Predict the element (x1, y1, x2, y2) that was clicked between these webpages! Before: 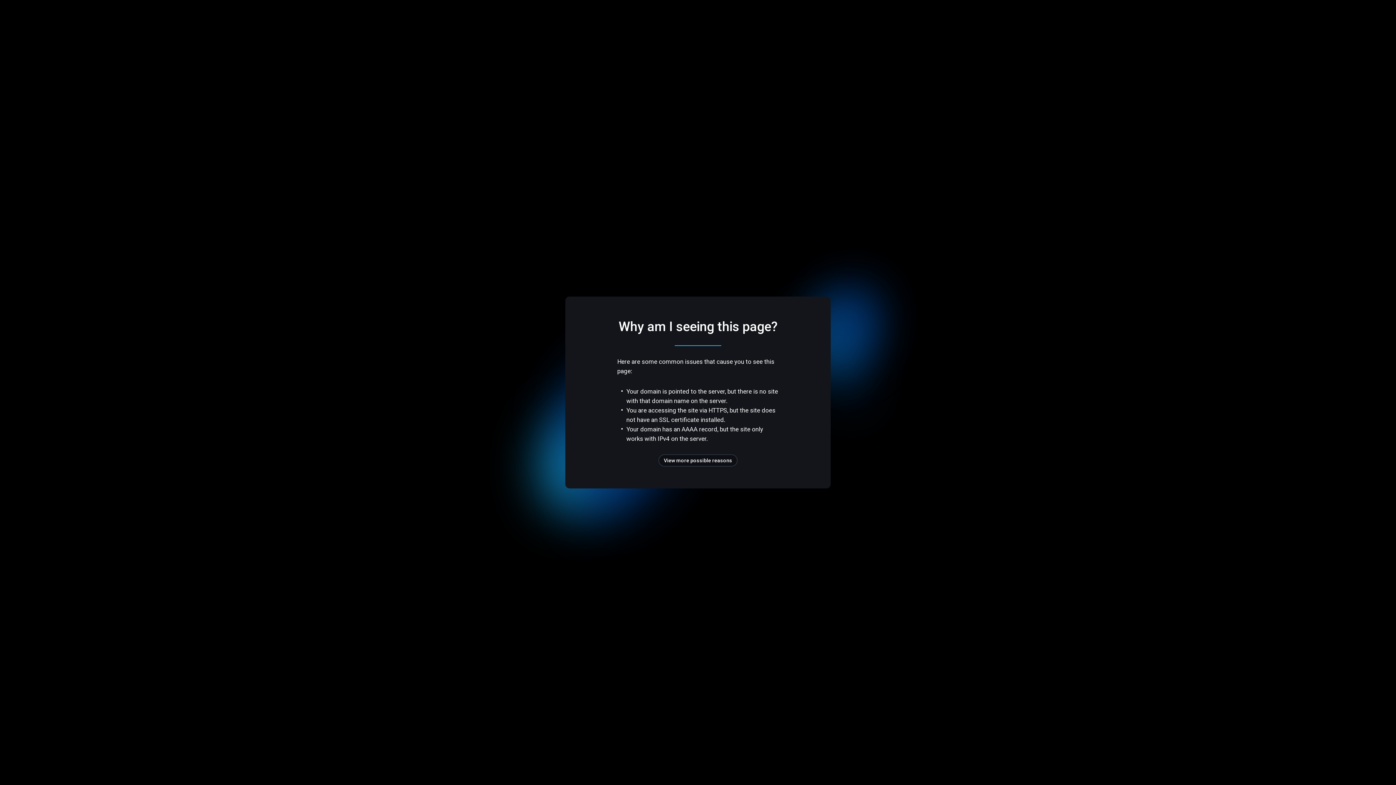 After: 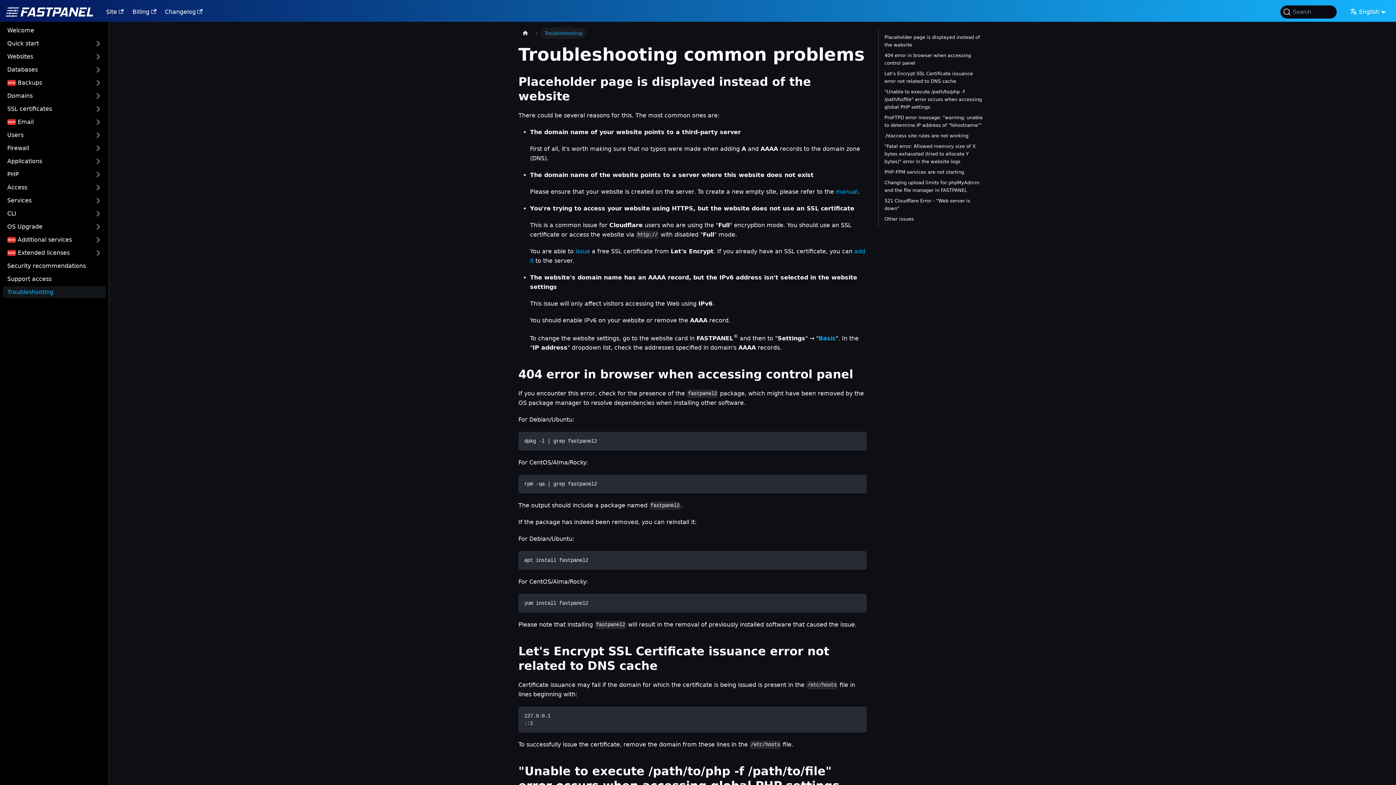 Action: label: View more possible reasons bbox: (658, 454, 737, 466)